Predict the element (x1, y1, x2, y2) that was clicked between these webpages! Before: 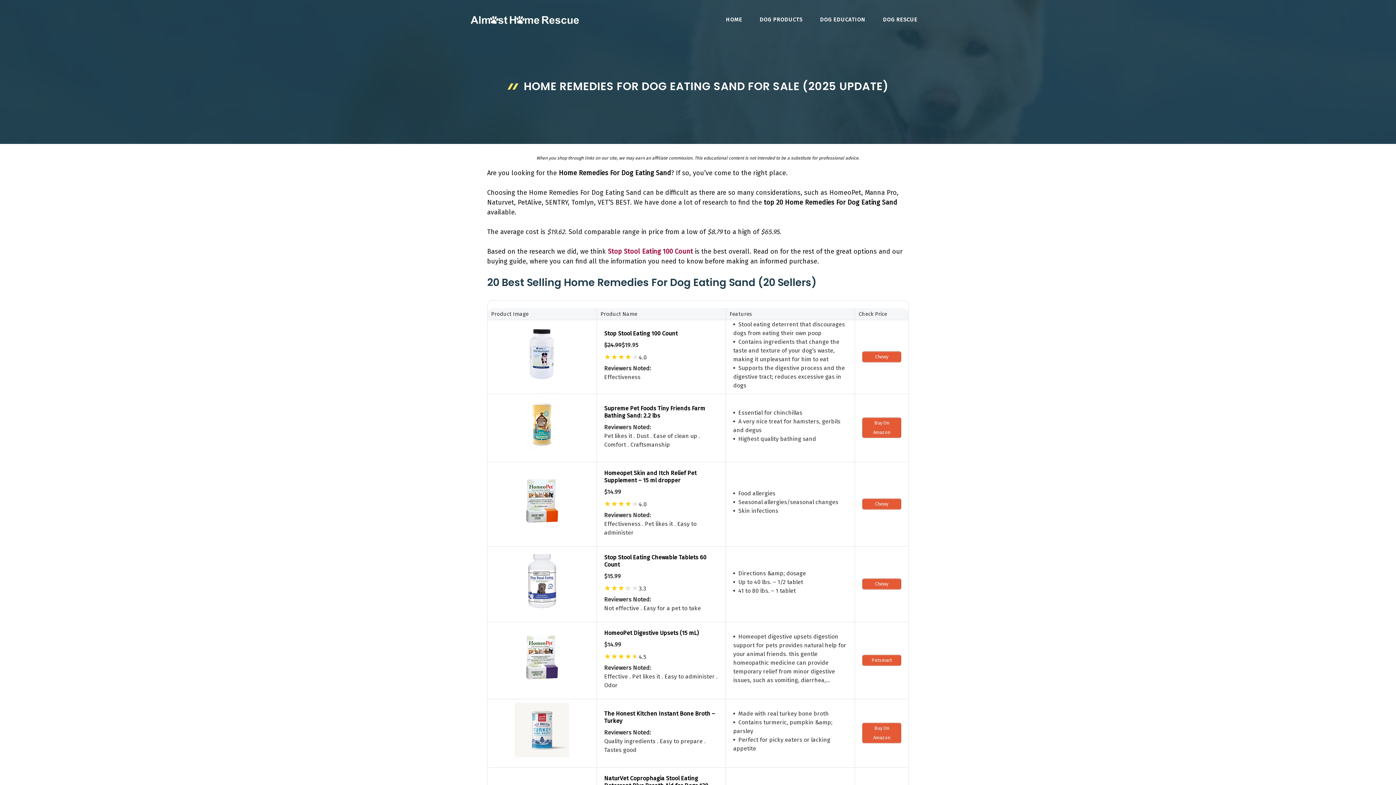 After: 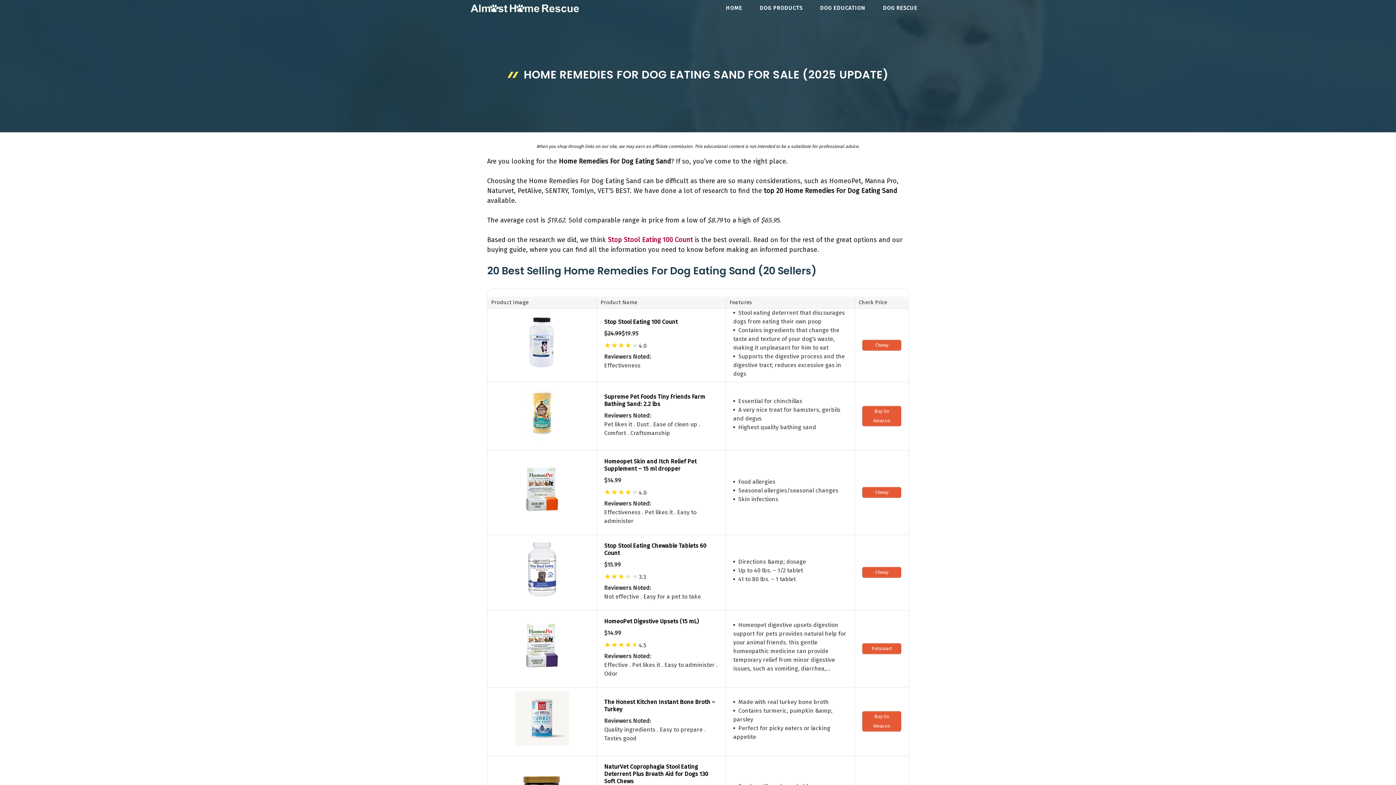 Action: bbox: (604, 771, 718, 797) label: NaturVet Coprophagia Stool Eating Deterrent Plus Breath Aid for Dogs 130 Soft Chews